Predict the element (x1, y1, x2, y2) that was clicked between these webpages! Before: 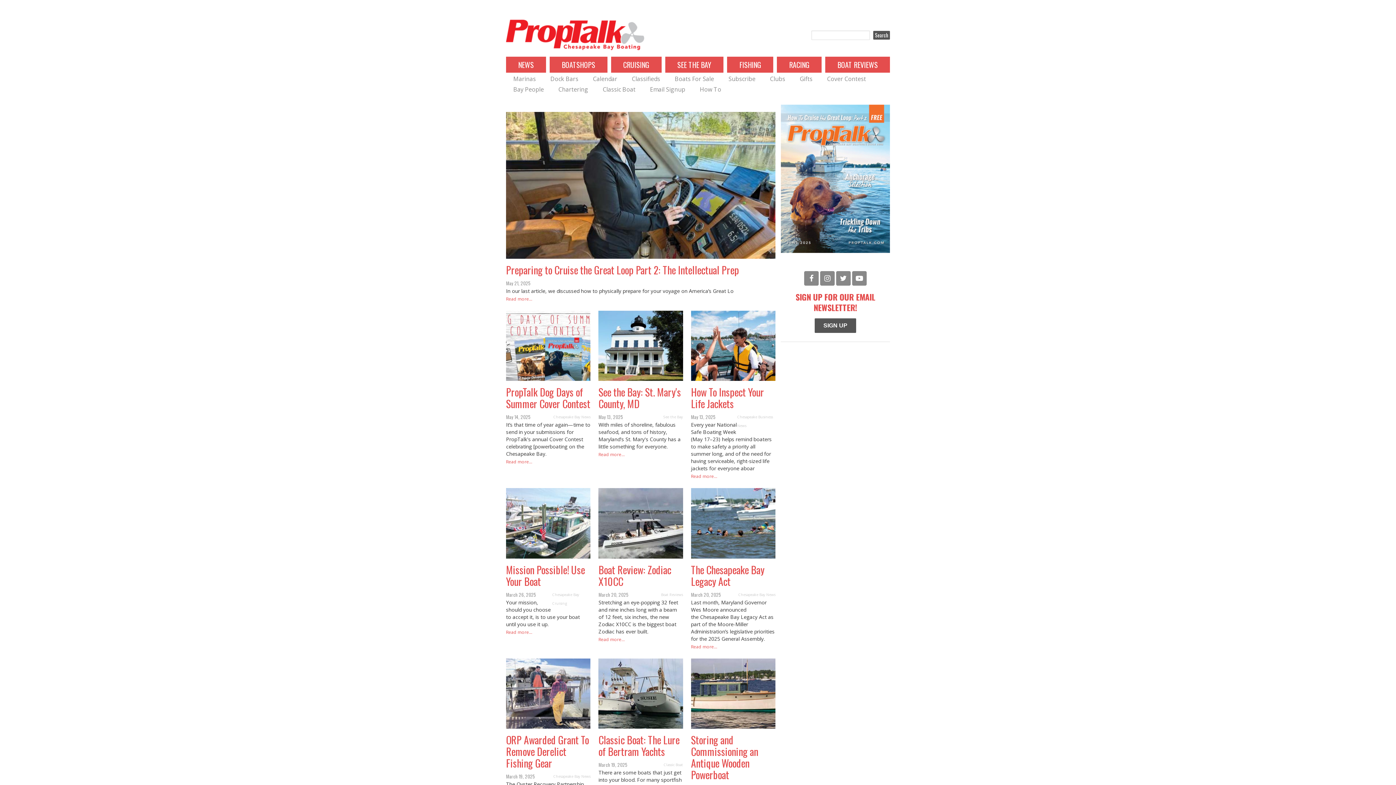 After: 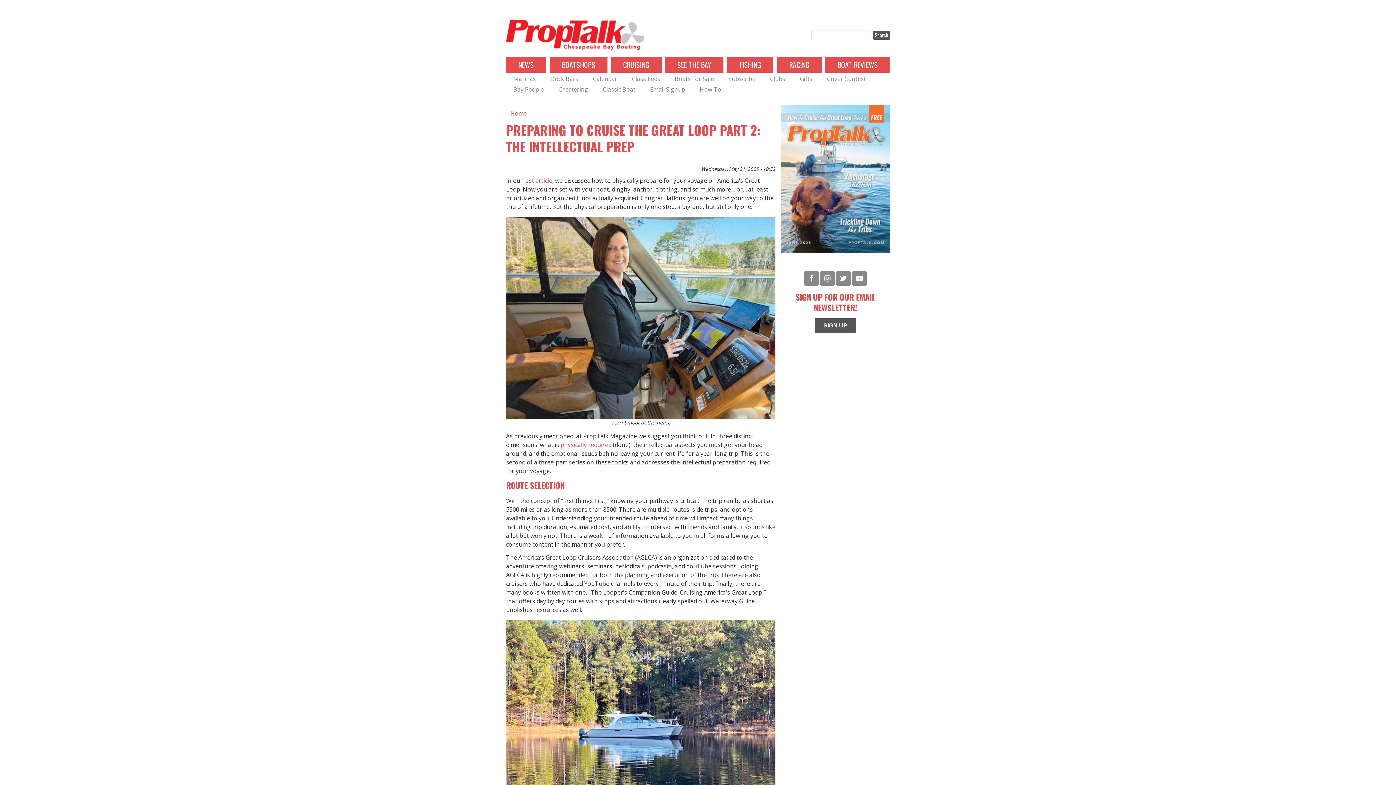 Action: label: Read more... bbox: (506, 295, 532, 302)